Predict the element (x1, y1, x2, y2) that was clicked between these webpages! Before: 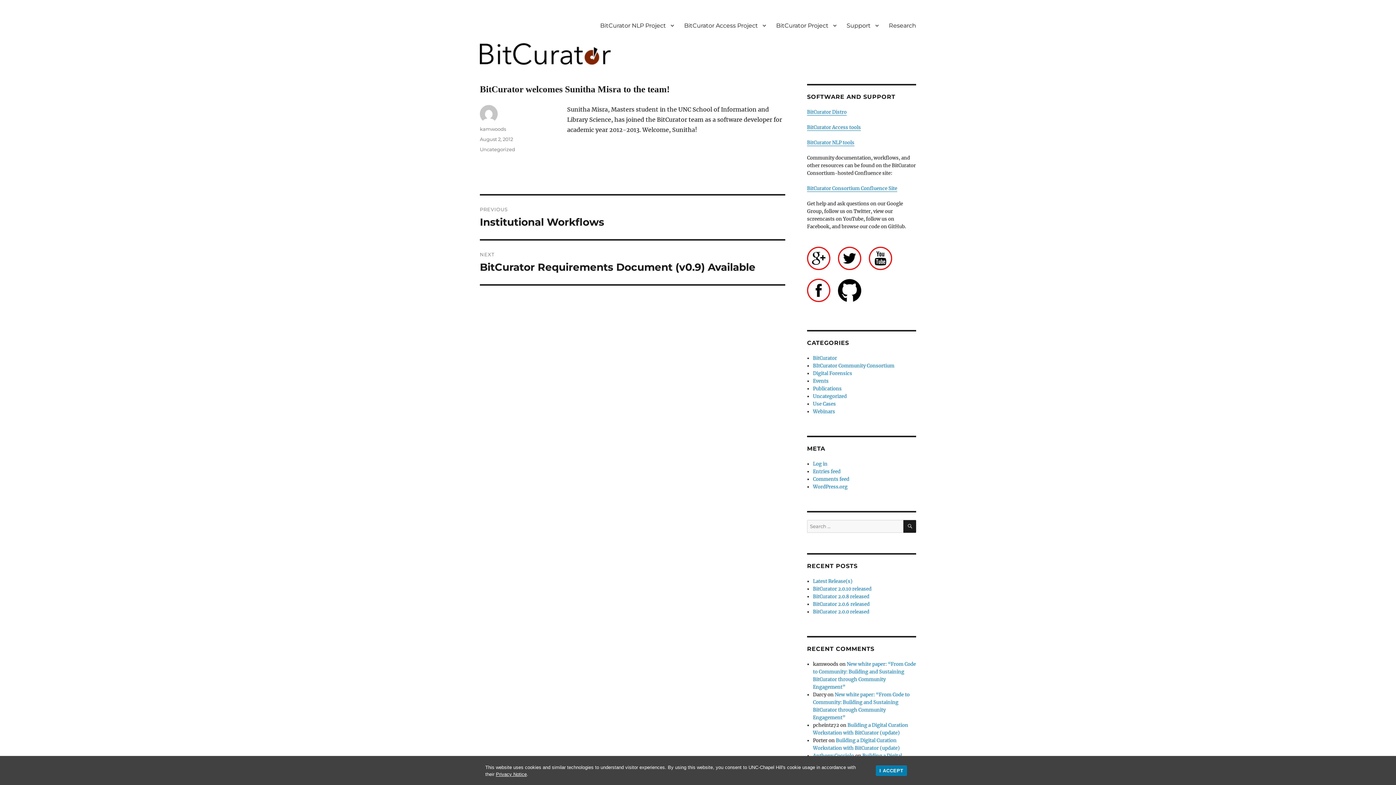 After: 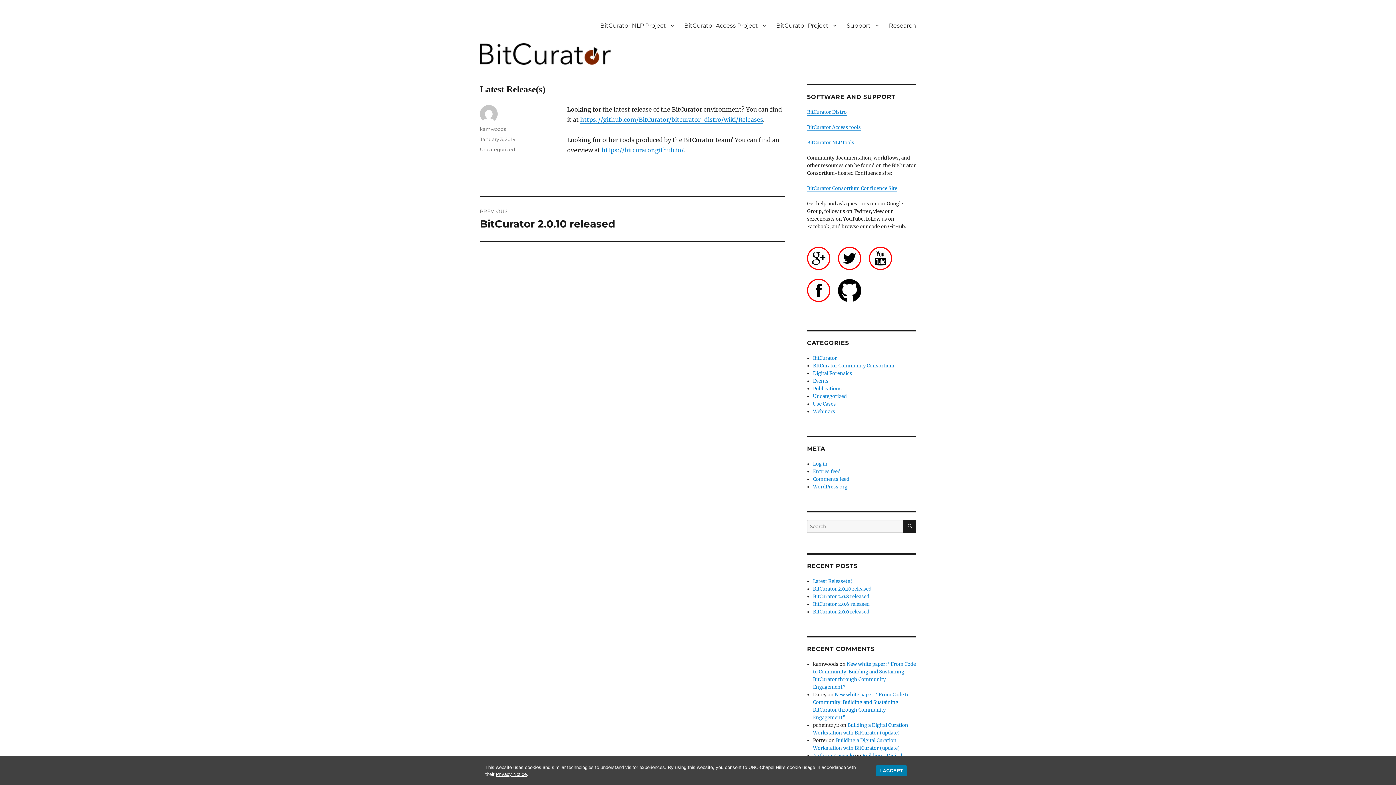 Action: bbox: (813, 578, 852, 584) label: Latest Release(s)